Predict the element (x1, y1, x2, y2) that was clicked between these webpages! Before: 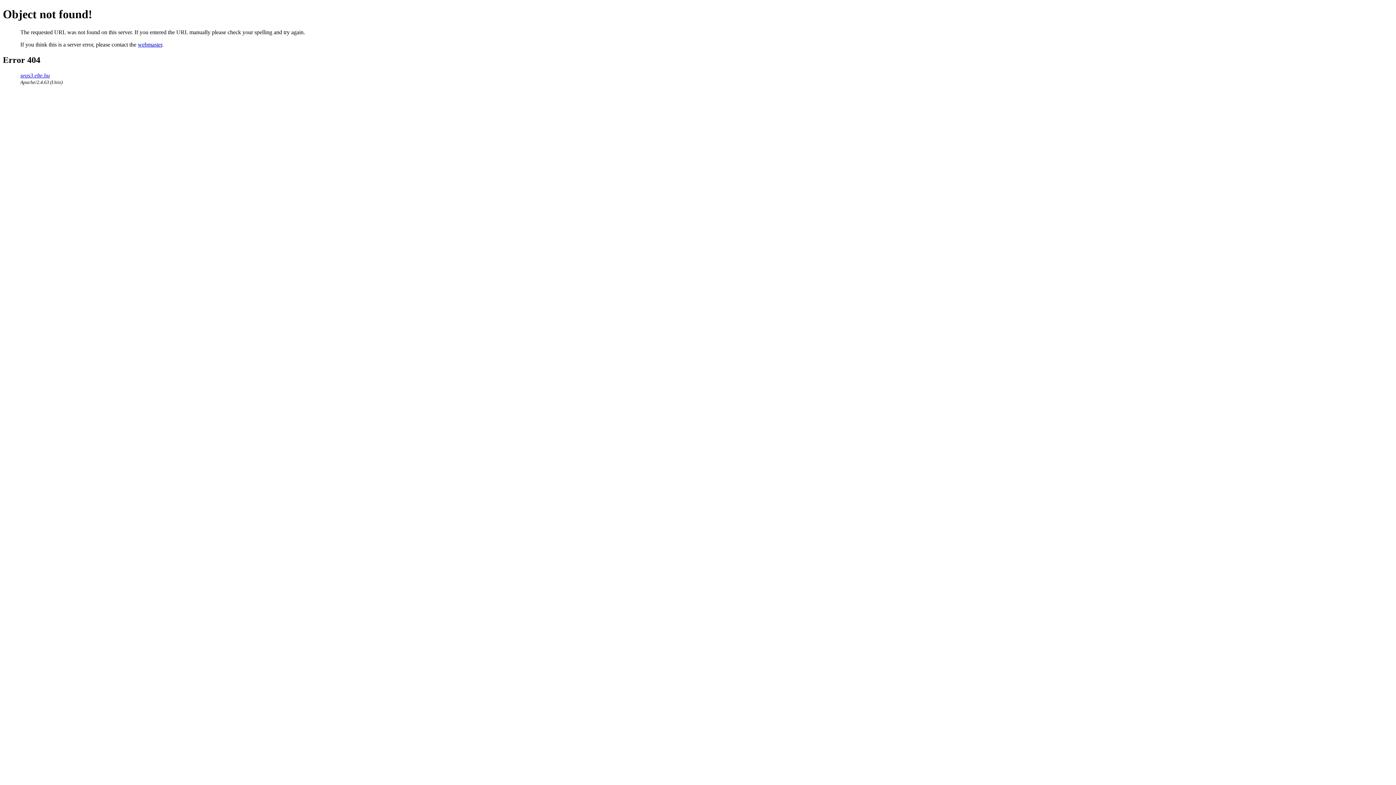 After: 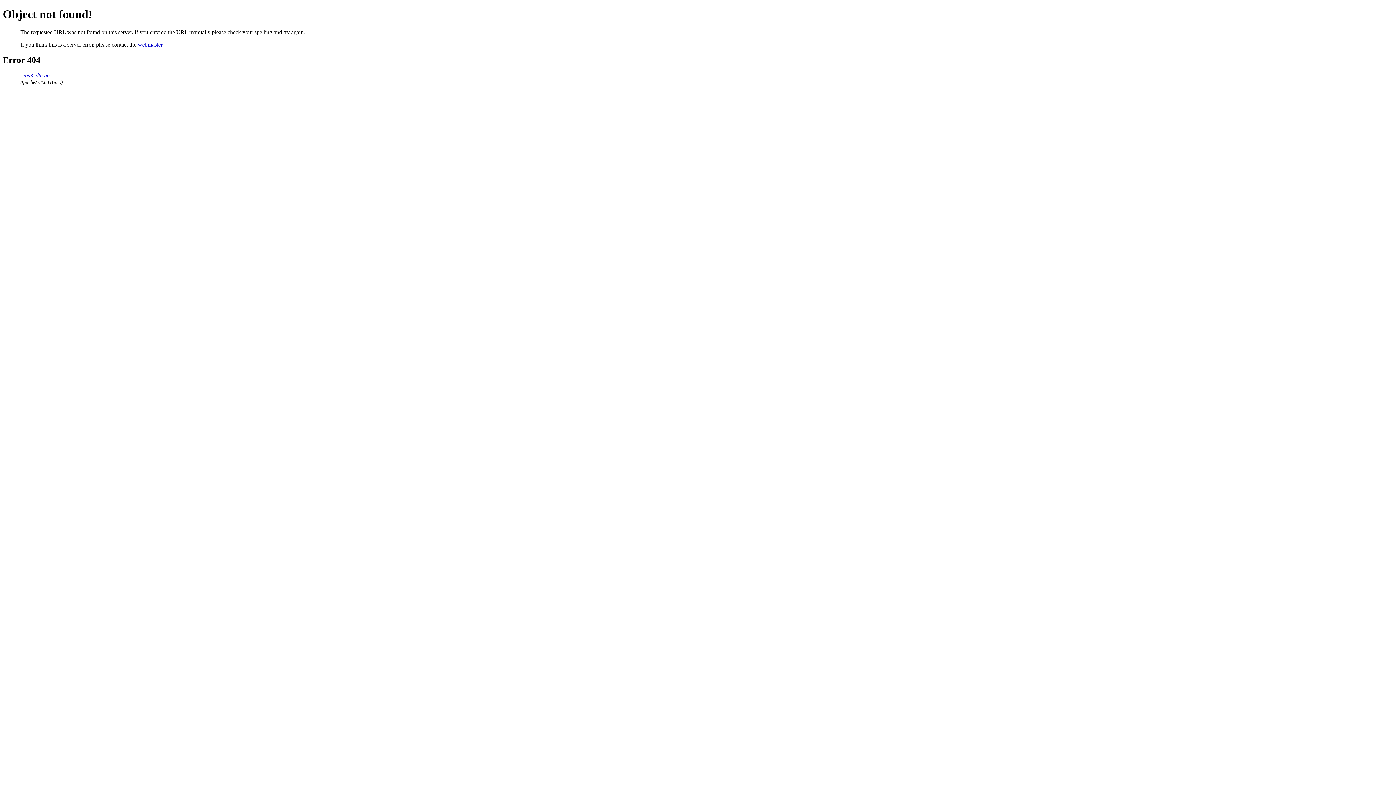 Action: bbox: (137, 41, 162, 47) label: webmaster